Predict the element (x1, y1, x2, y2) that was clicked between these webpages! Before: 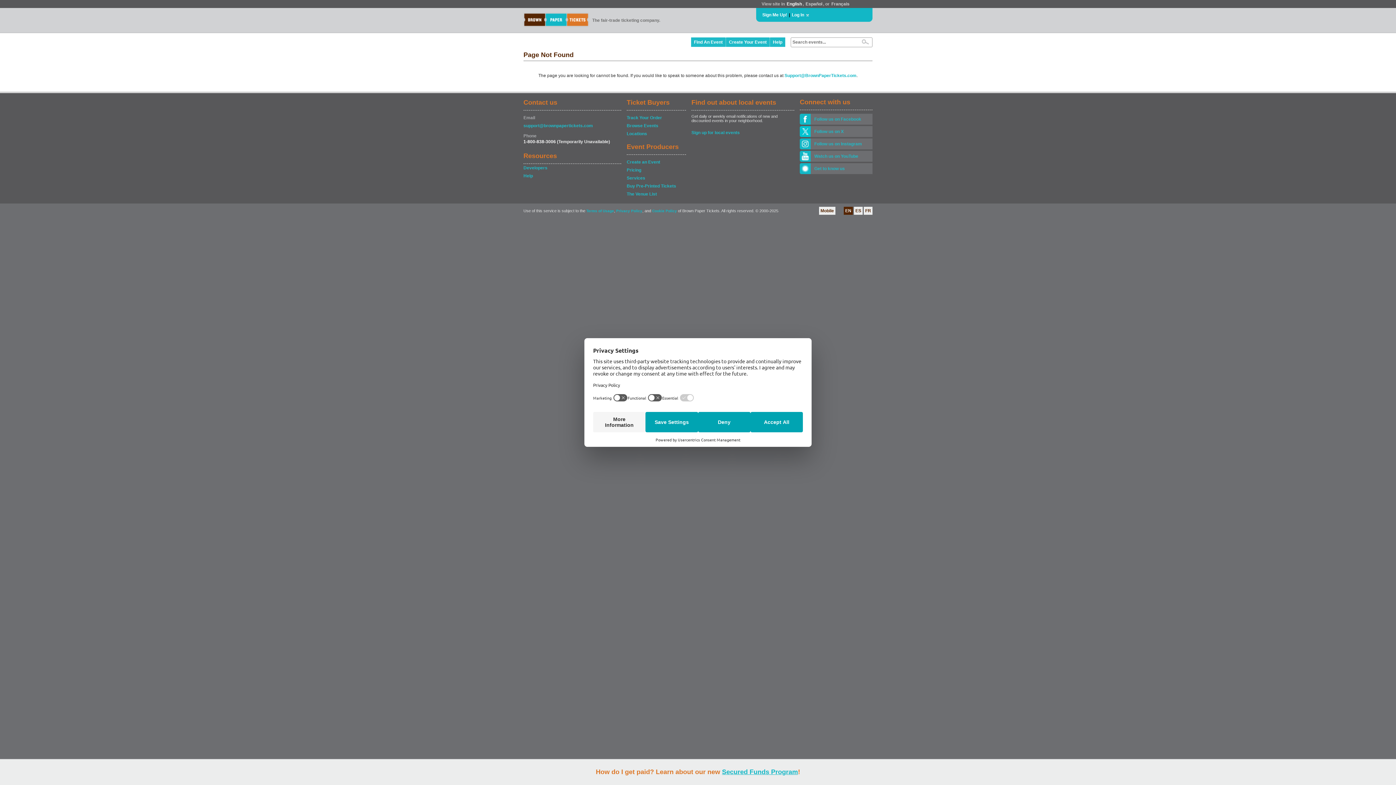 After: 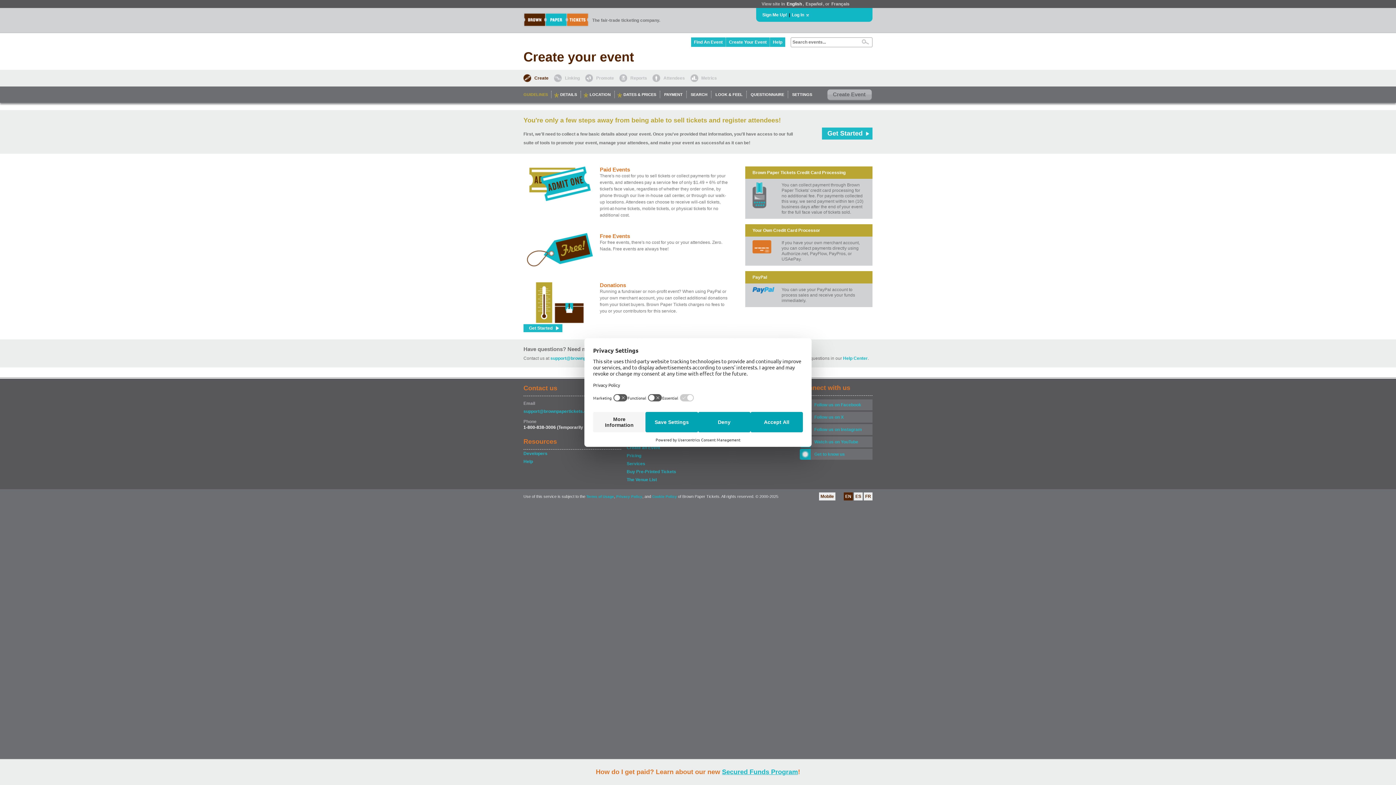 Action: bbox: (726, 37, 770, 46) label: Create Your Event